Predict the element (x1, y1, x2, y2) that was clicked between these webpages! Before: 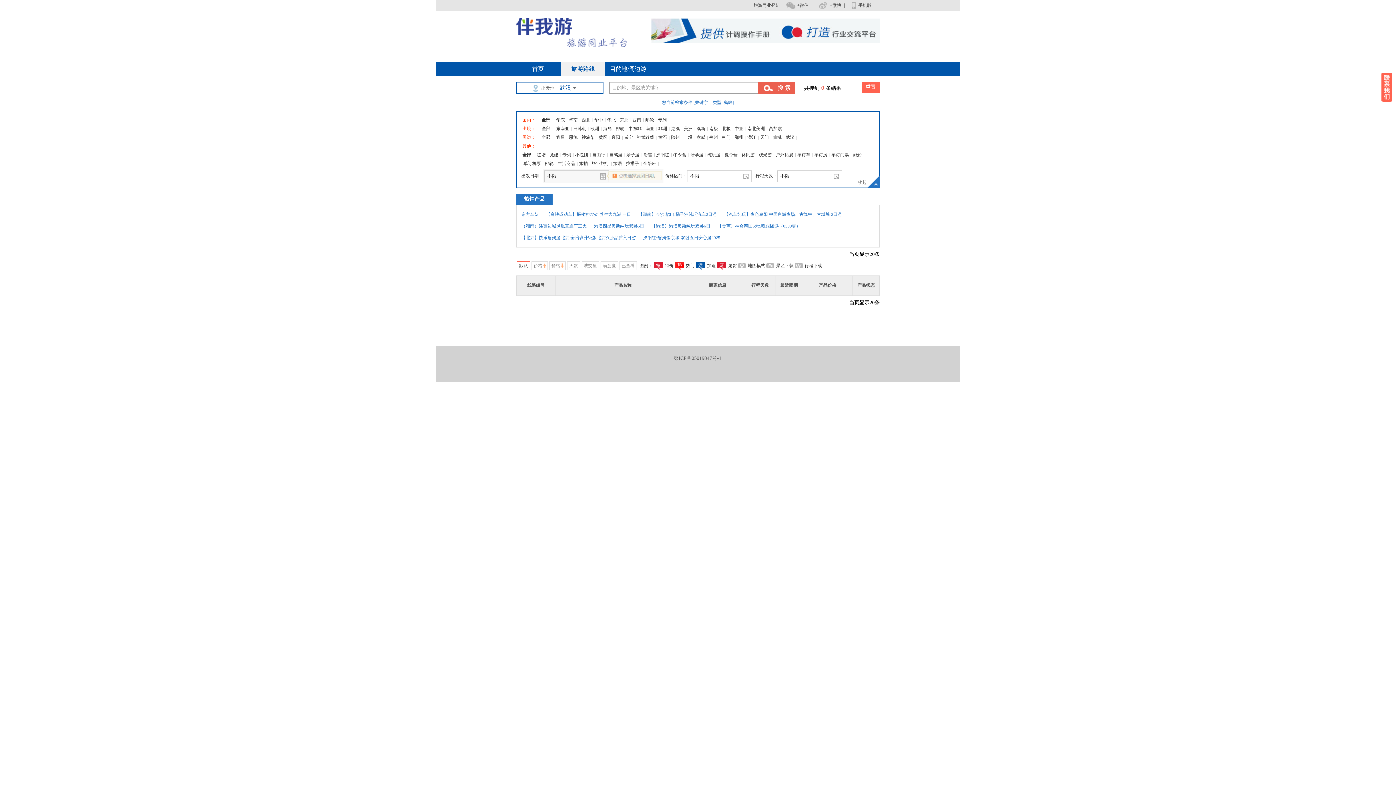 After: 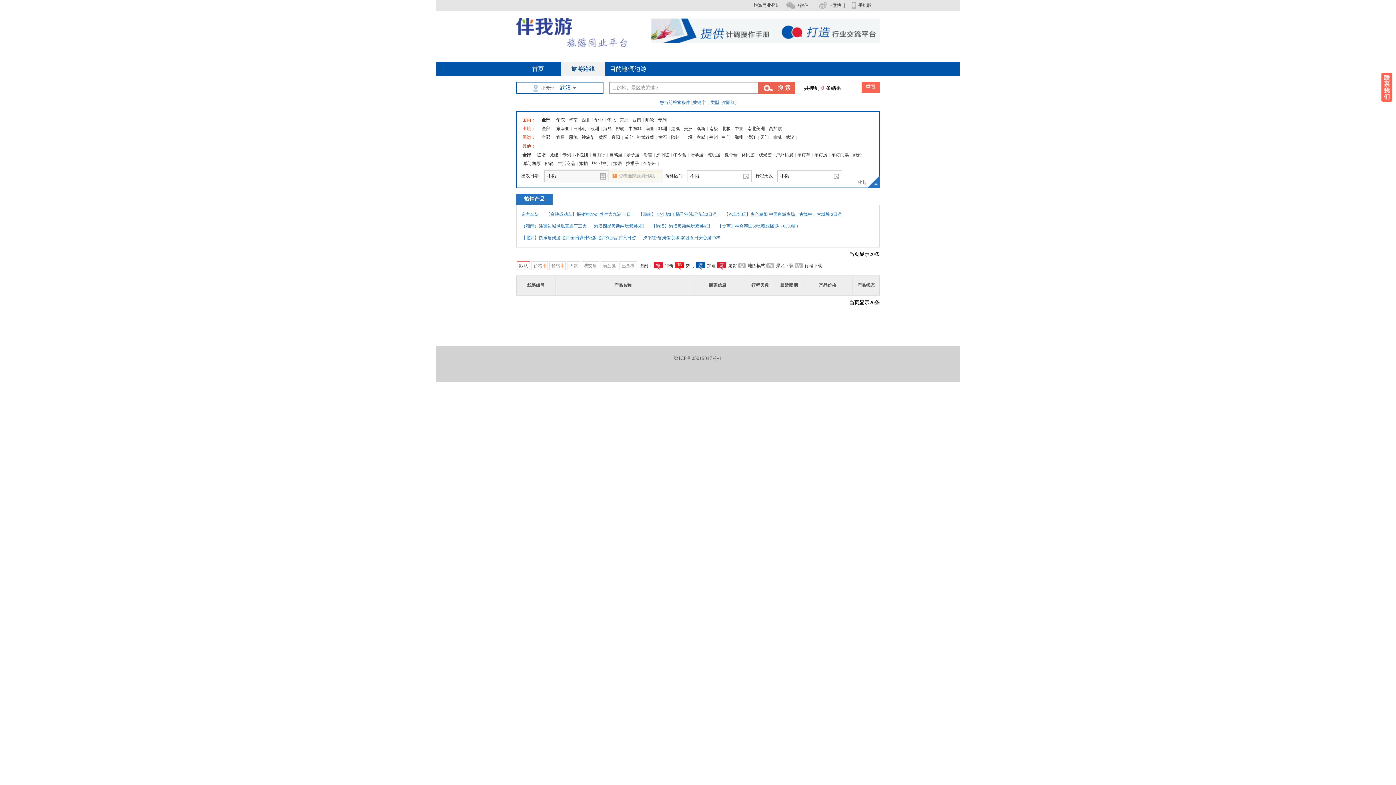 Action: bbox: (656, 152, 669, 157) label: 夕阳红